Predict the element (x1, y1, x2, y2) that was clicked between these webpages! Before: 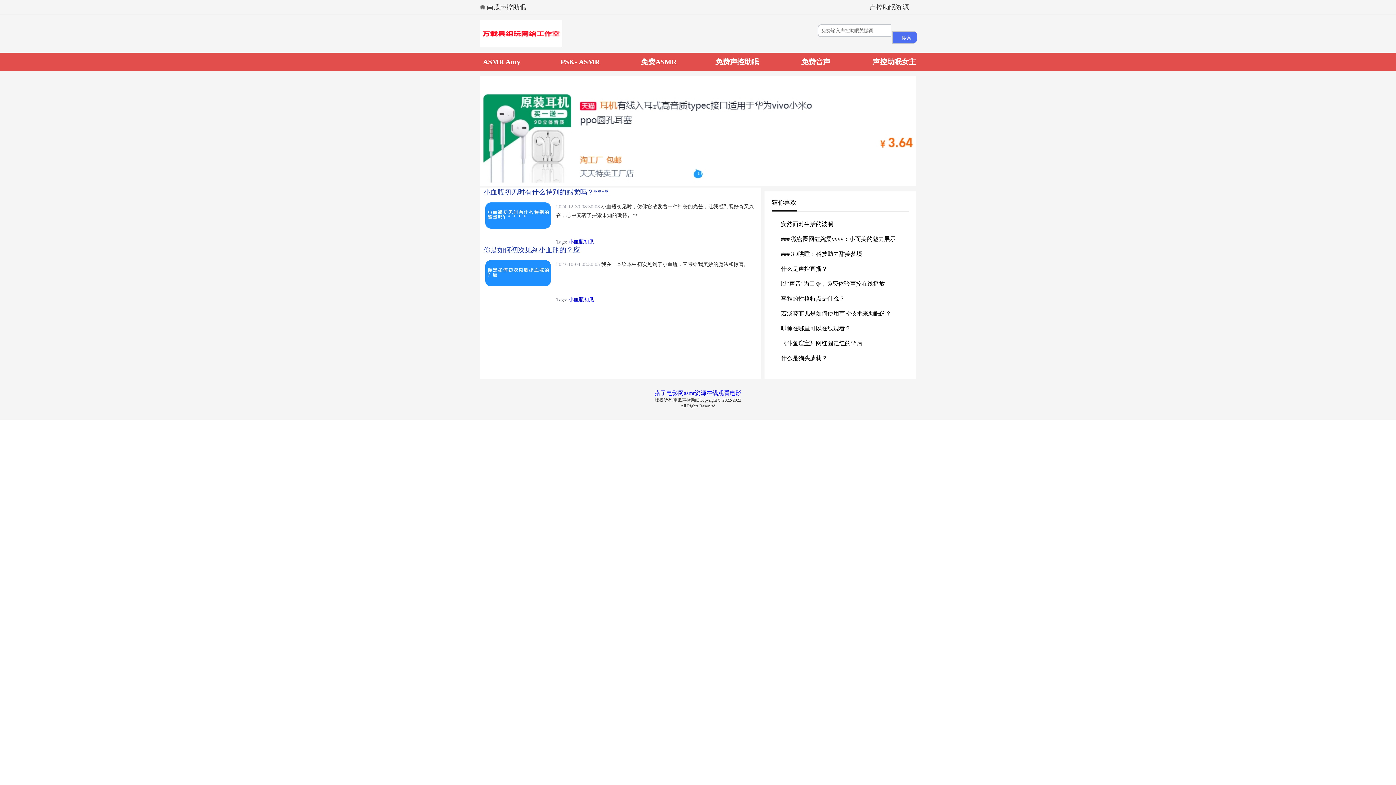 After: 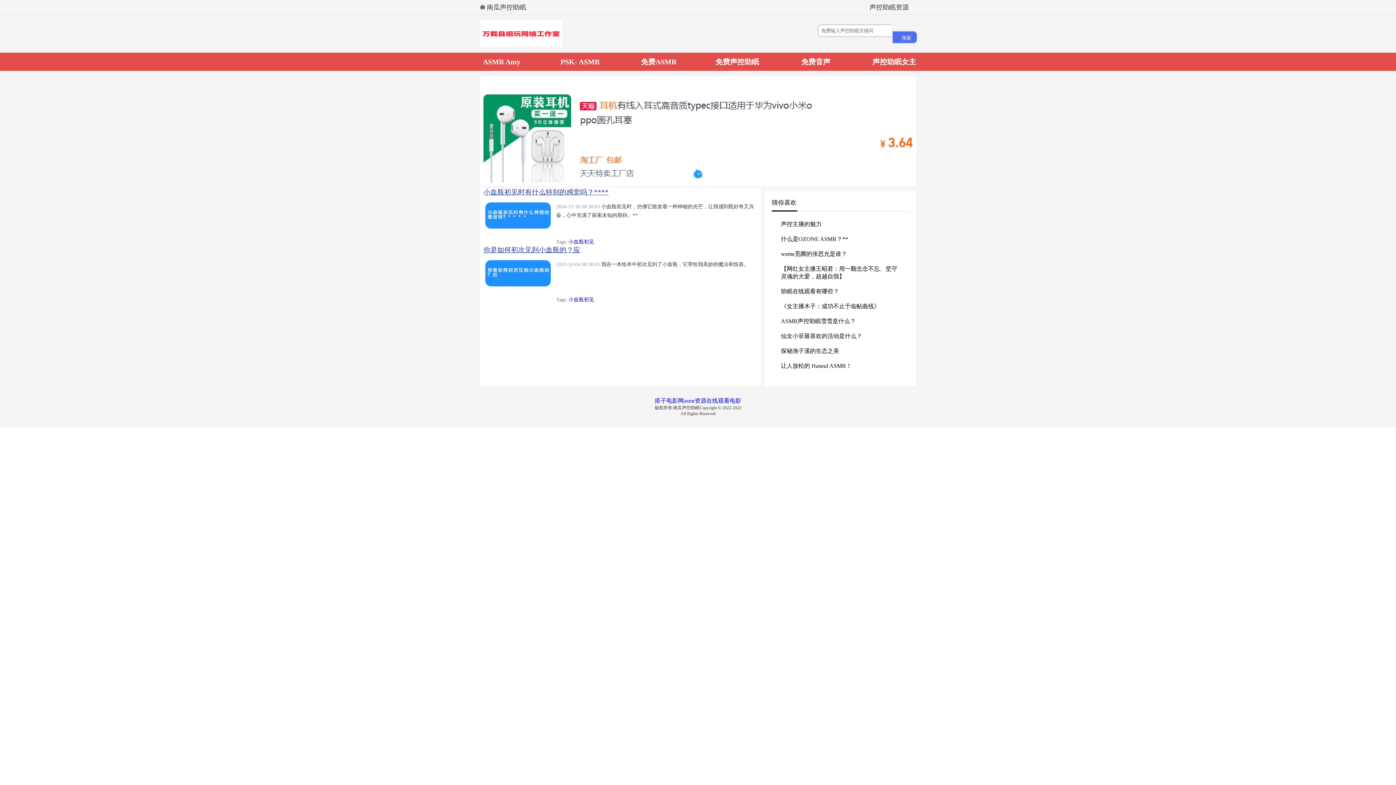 Action: bbox: (568, 297, 594, 302) label: 小血瓶初见